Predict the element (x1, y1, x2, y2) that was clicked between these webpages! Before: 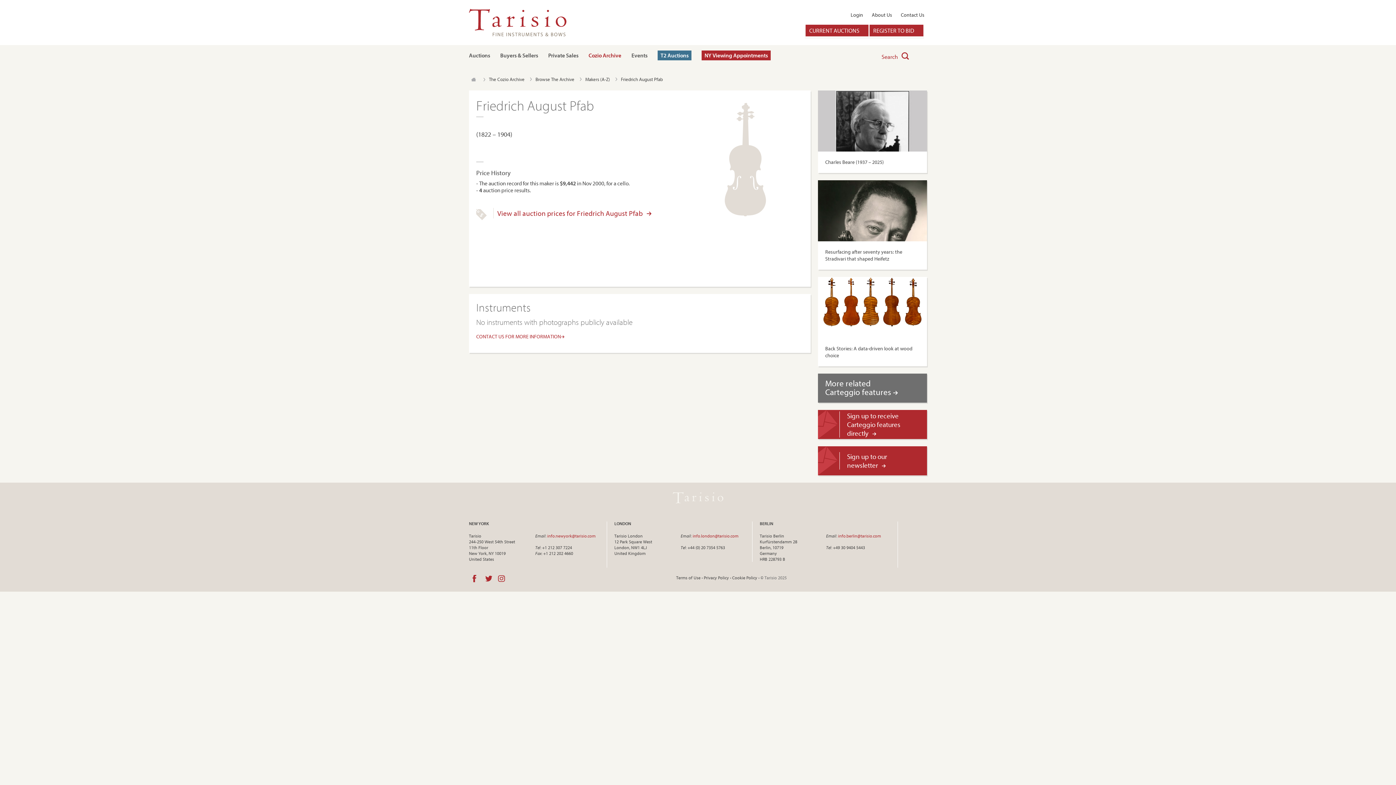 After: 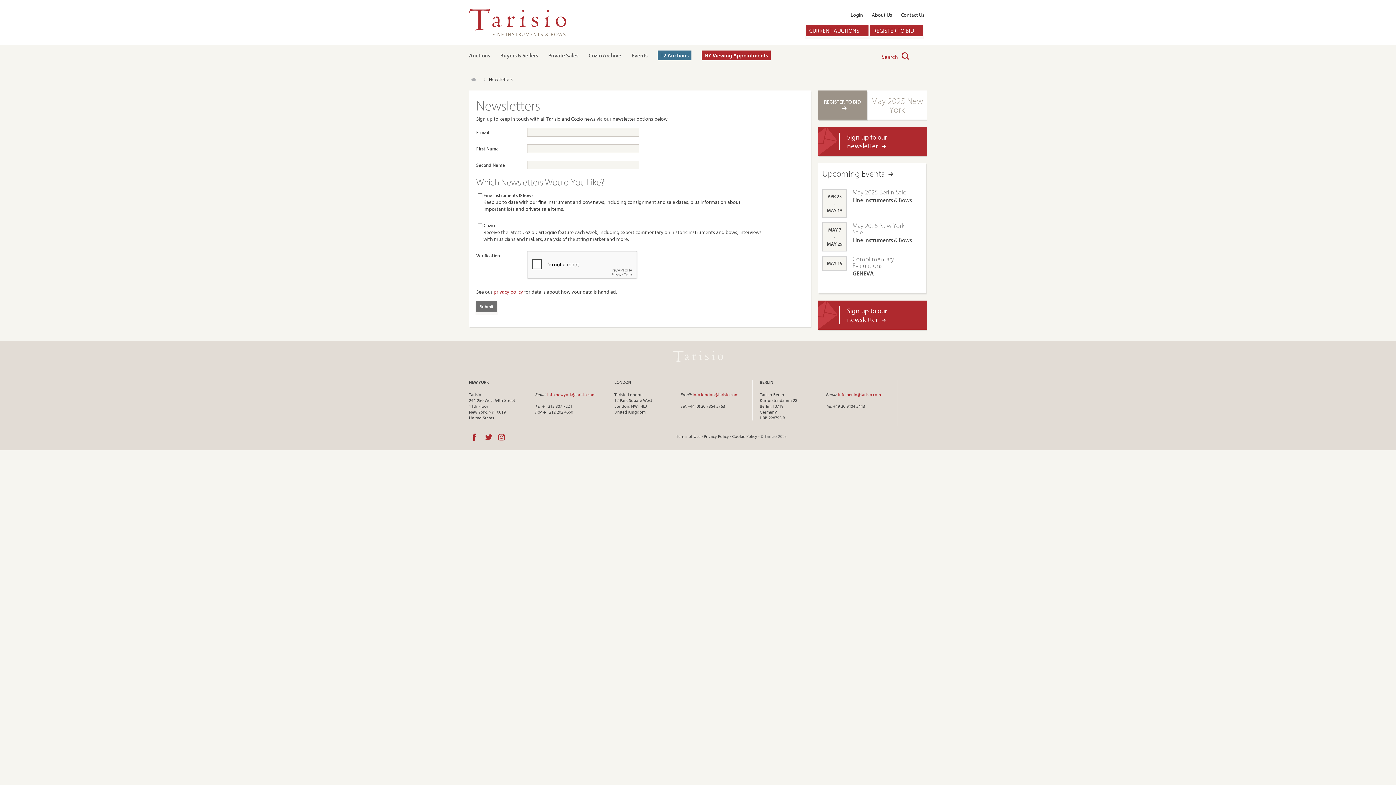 Action: label: Sign up to our newsletter bbox: (818, 446, 927, 475)